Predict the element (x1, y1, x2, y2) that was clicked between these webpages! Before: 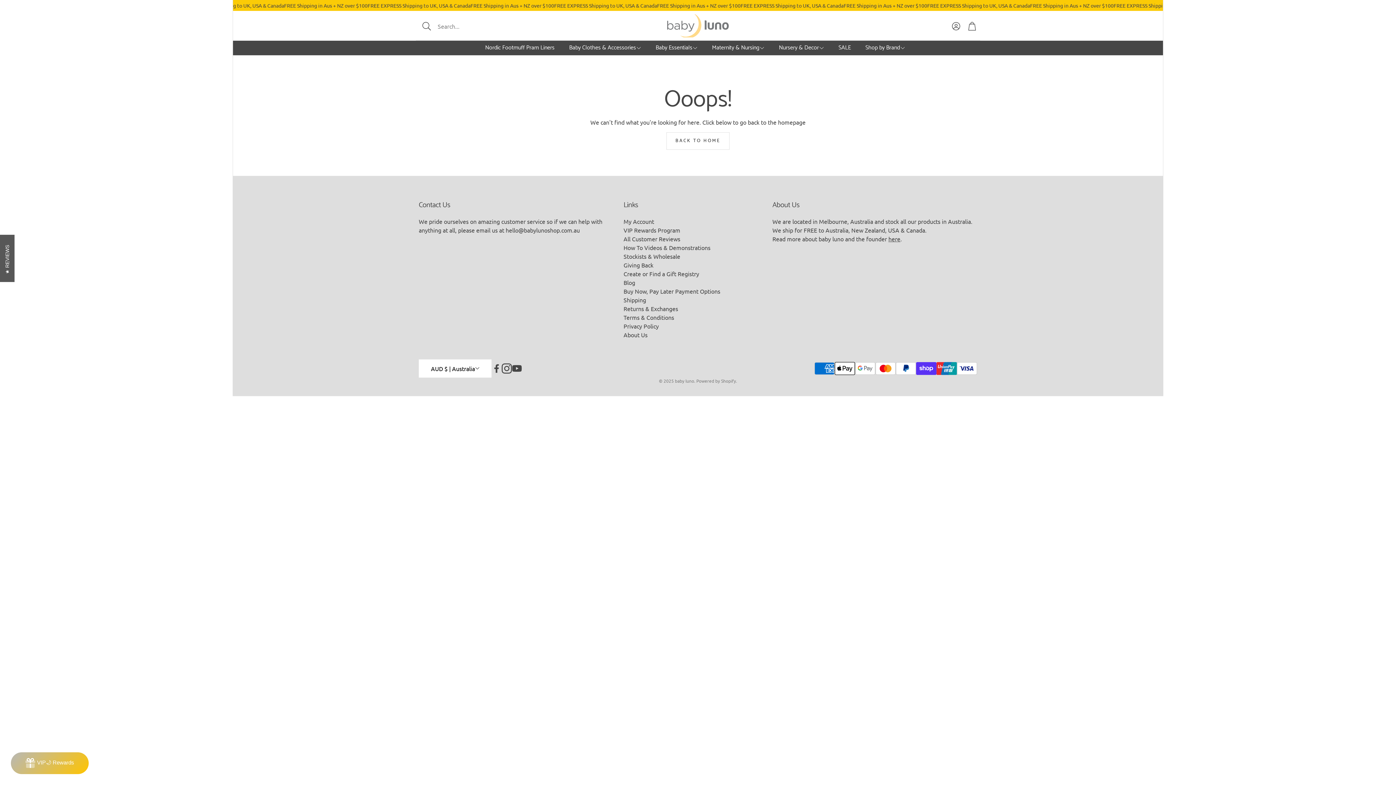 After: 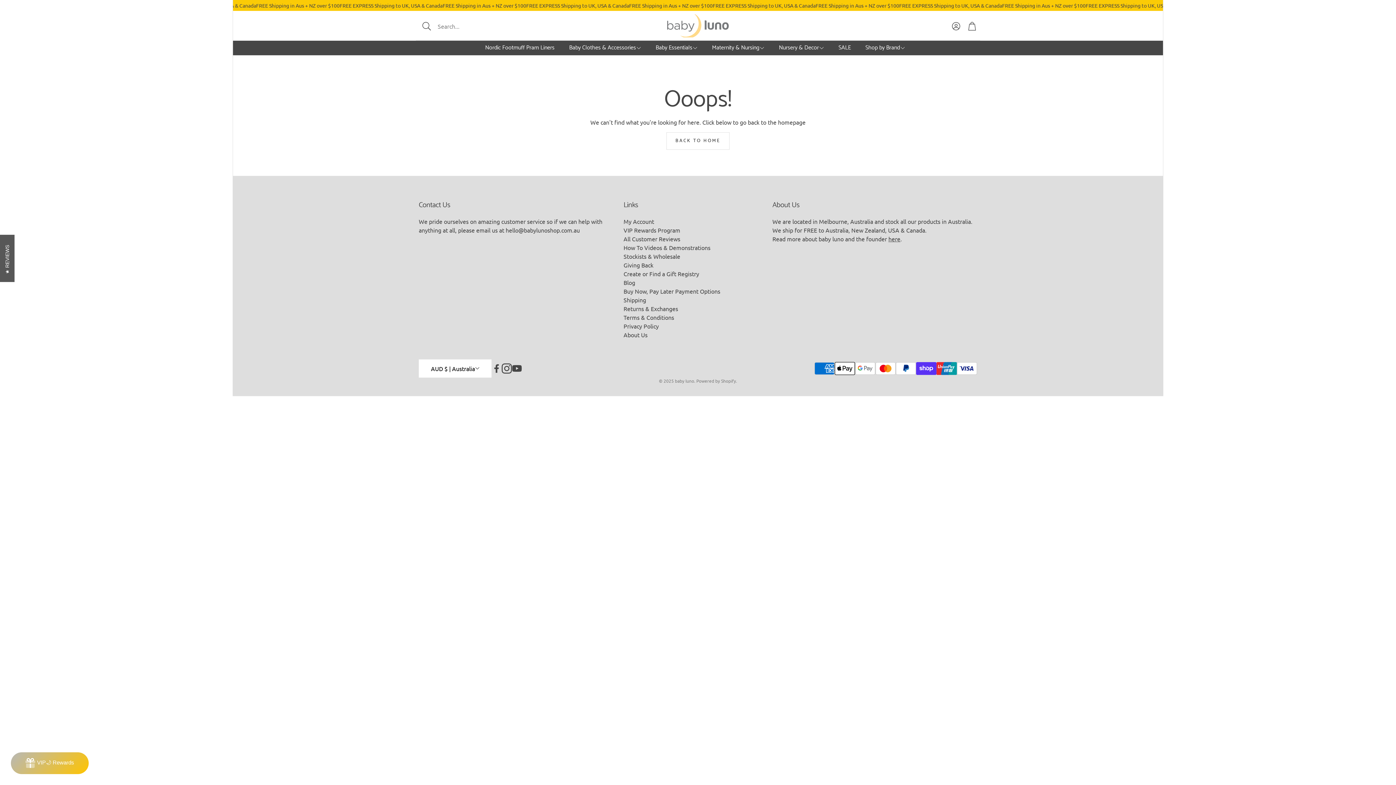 Action: label: Facebook bbox: (491, 363, 501, 373)